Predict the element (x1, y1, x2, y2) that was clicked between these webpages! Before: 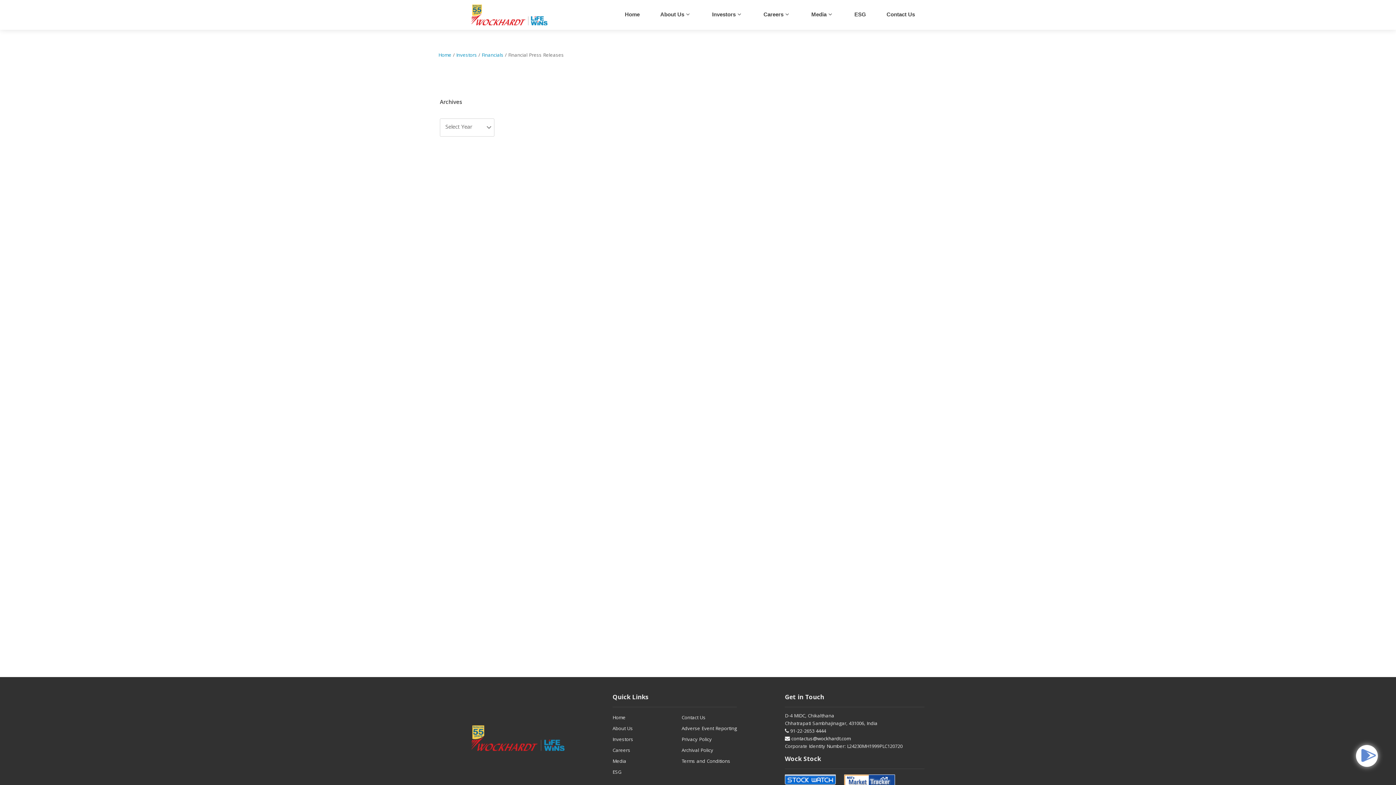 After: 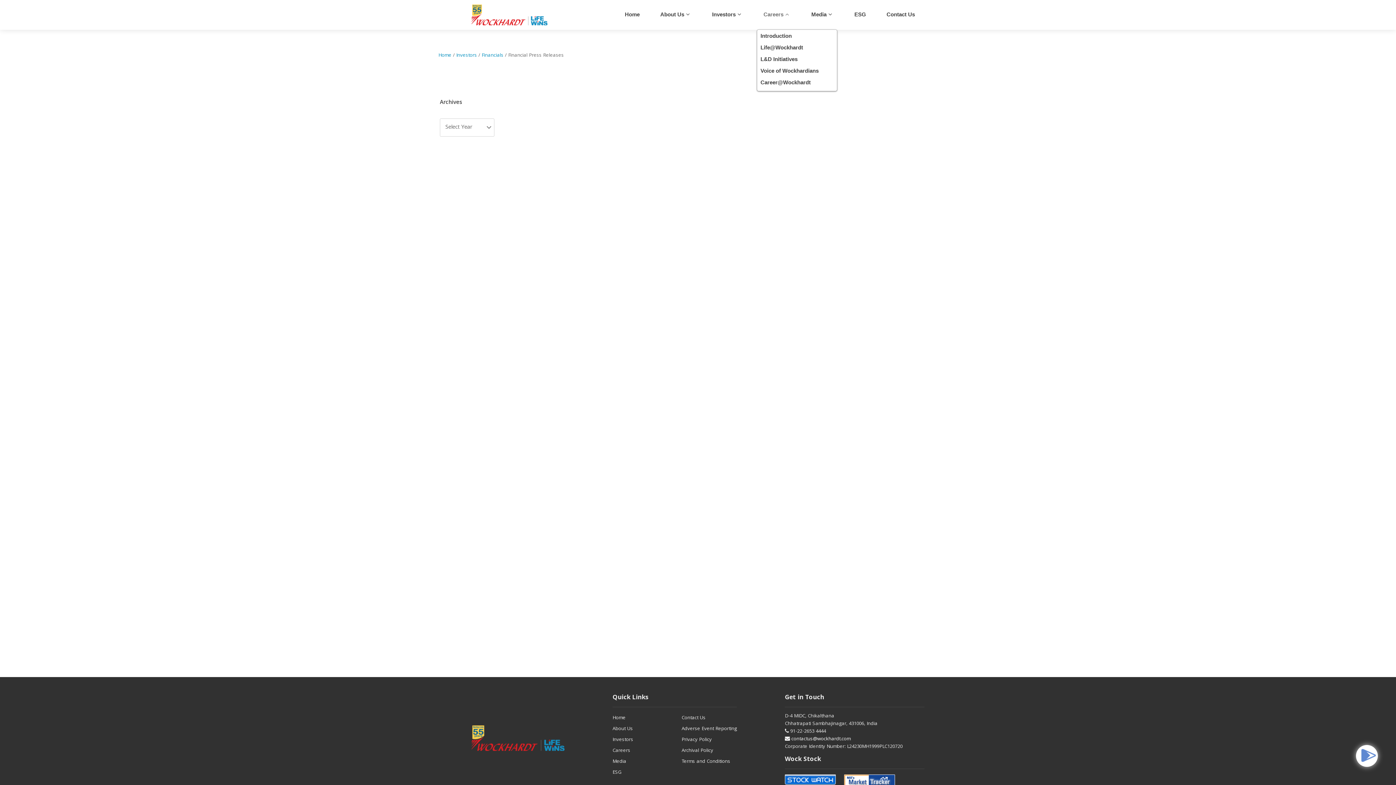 Action: label: Careers bbox: (754, 0, 800, 29)